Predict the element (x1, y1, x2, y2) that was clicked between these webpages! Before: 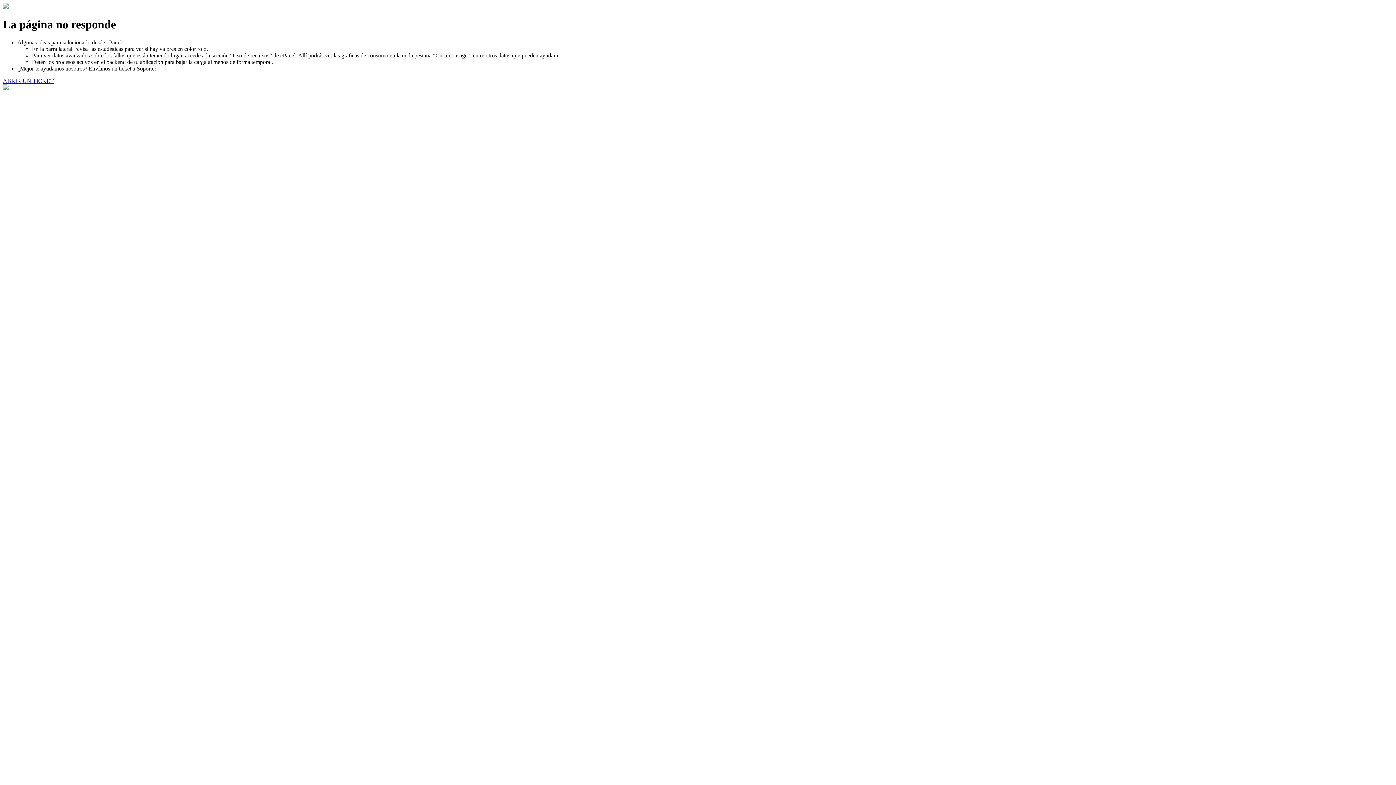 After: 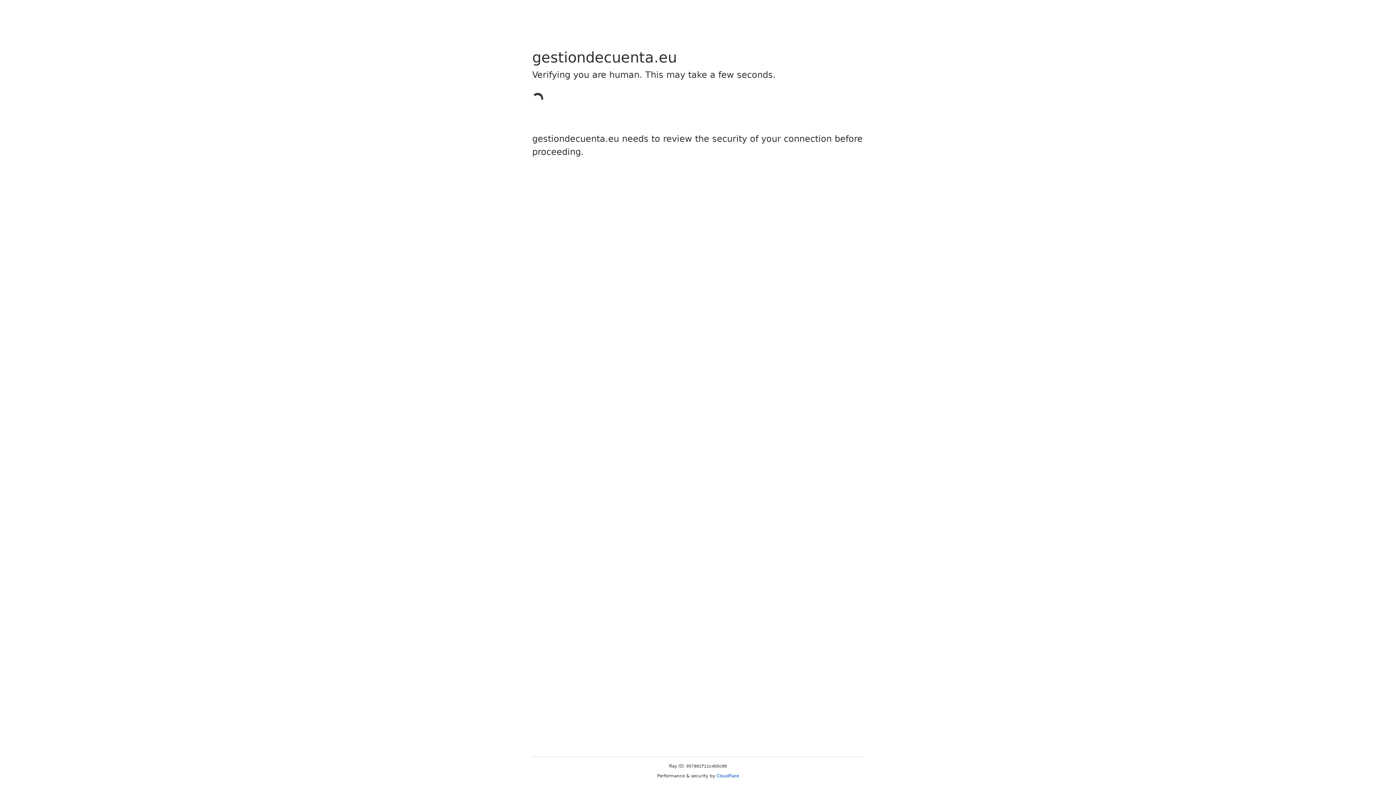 Action: label: ABRIR UN TICKET bbox: (2, 77, 53, 83)